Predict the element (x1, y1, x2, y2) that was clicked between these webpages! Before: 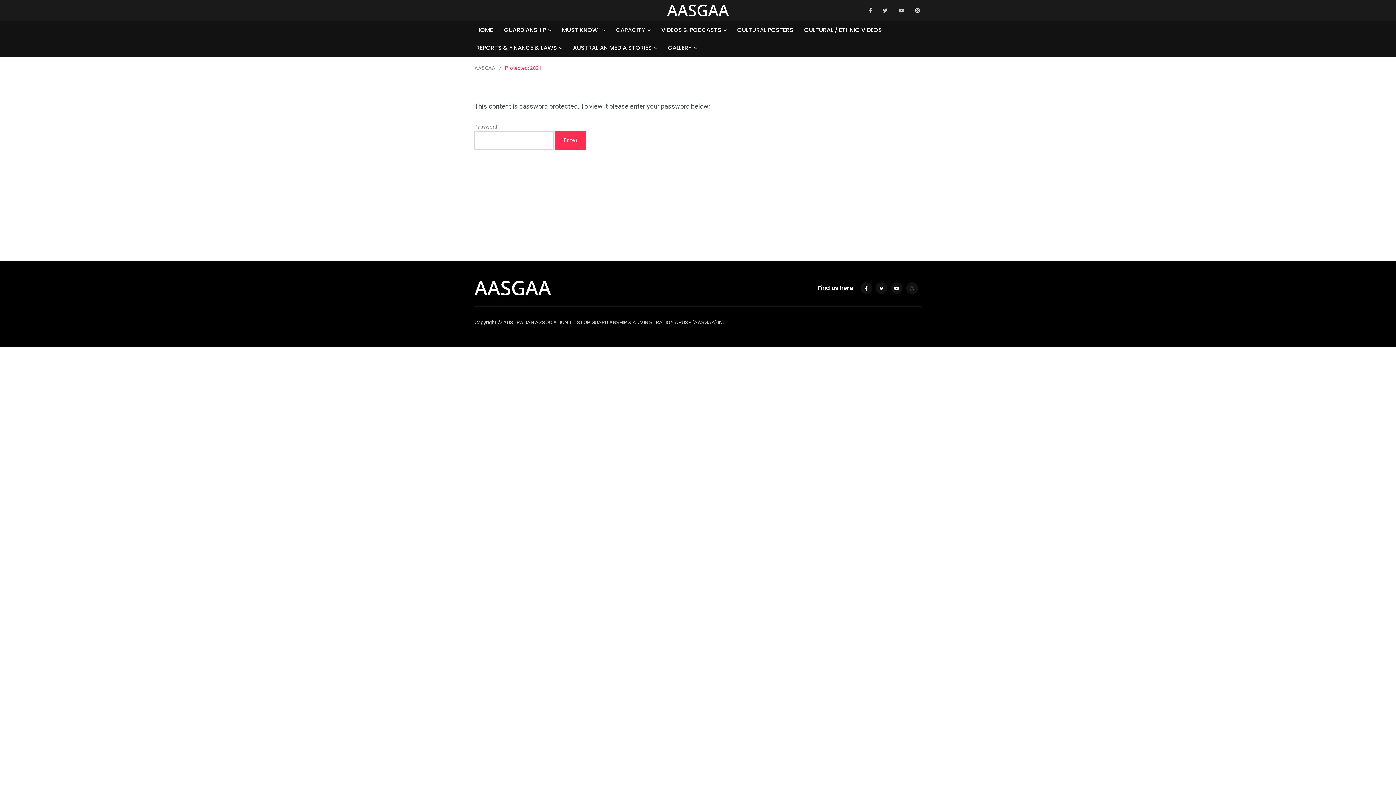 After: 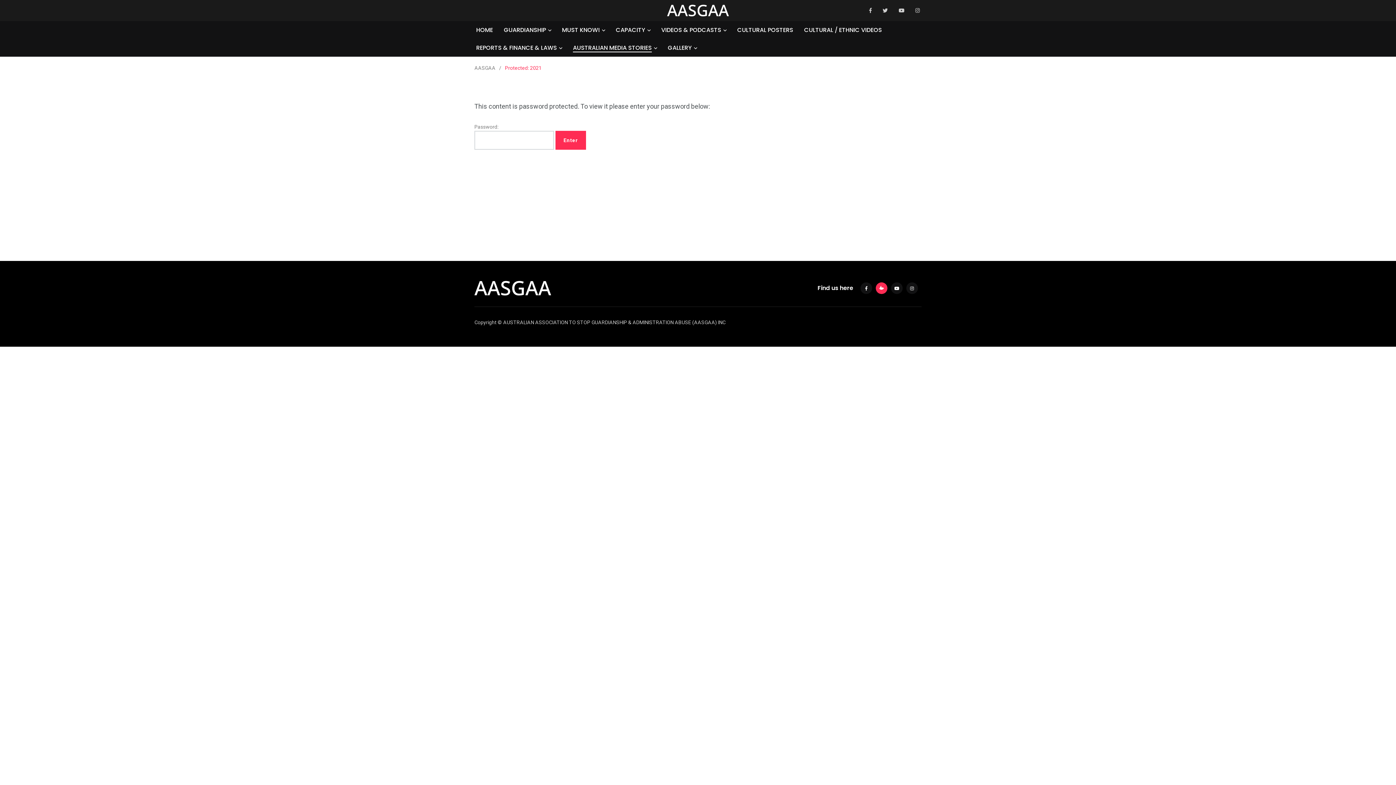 Action: bbox: (876, 282, 887, 294)